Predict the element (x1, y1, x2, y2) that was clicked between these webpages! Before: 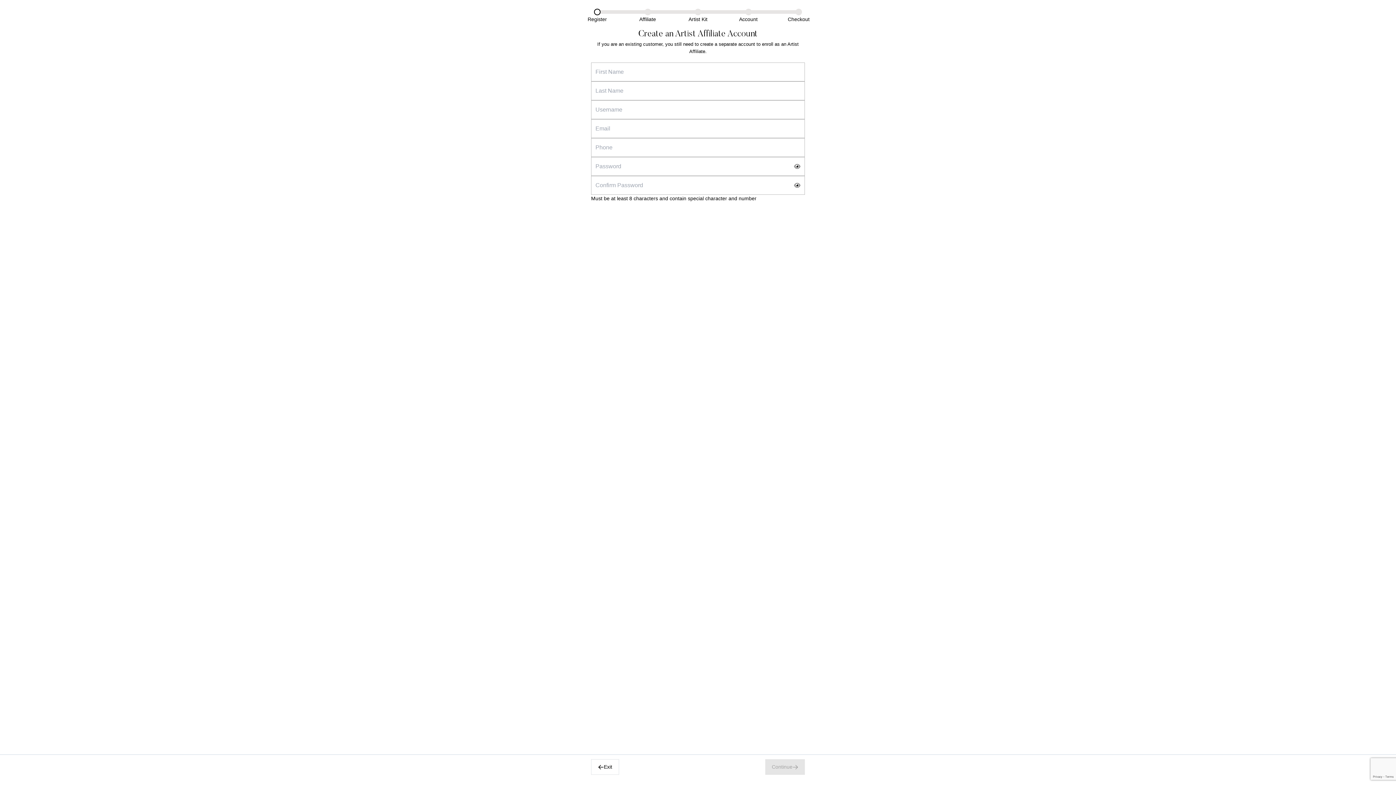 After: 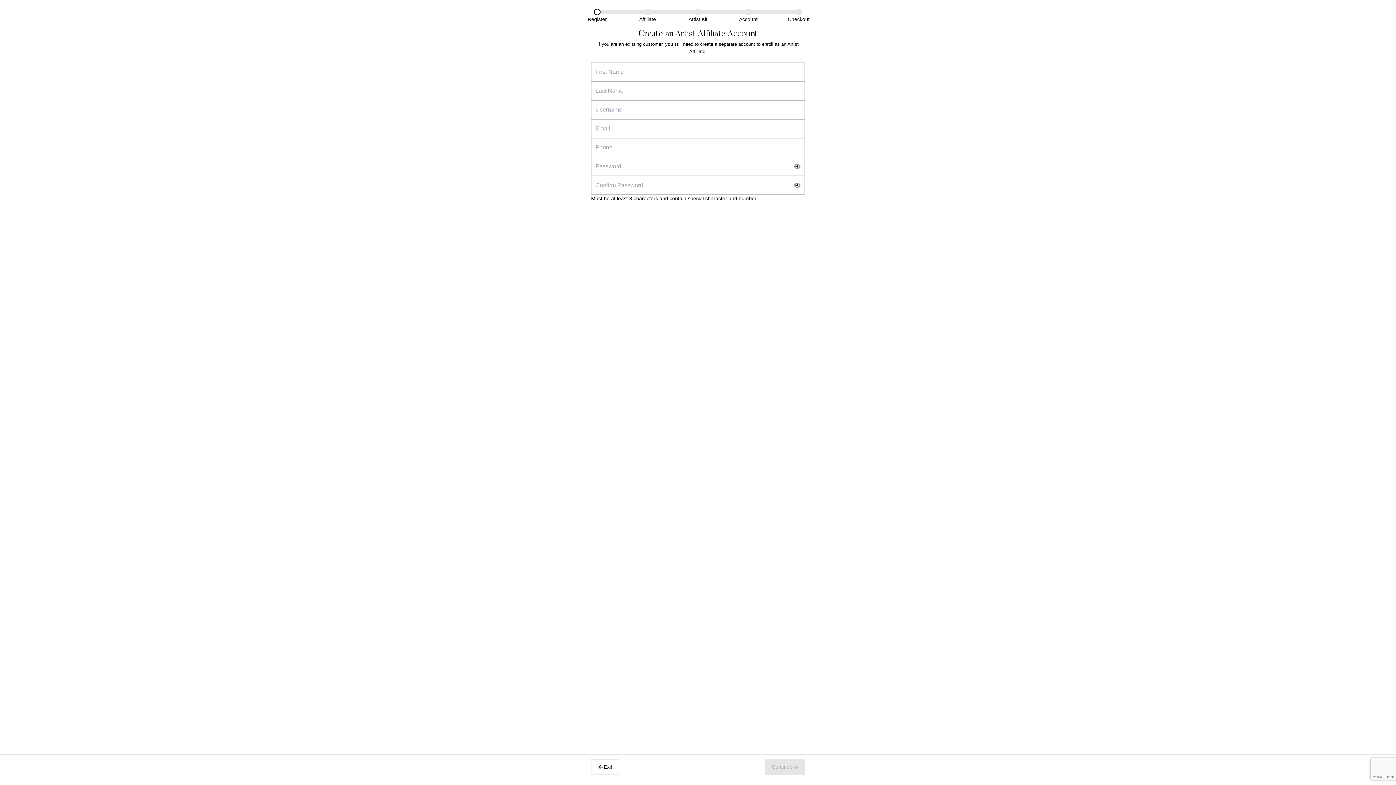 Action: label: Register Link bbox: (587, 16, 607, 22)